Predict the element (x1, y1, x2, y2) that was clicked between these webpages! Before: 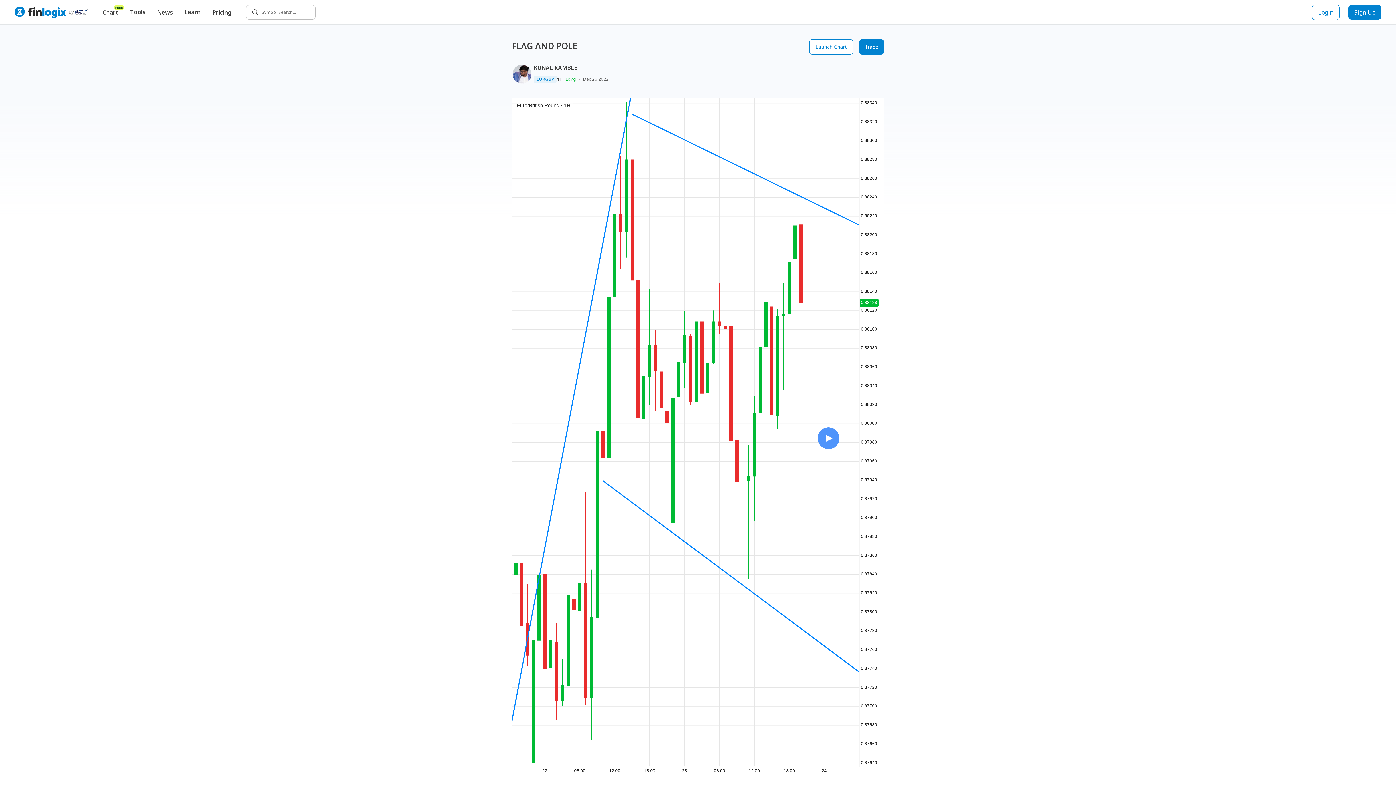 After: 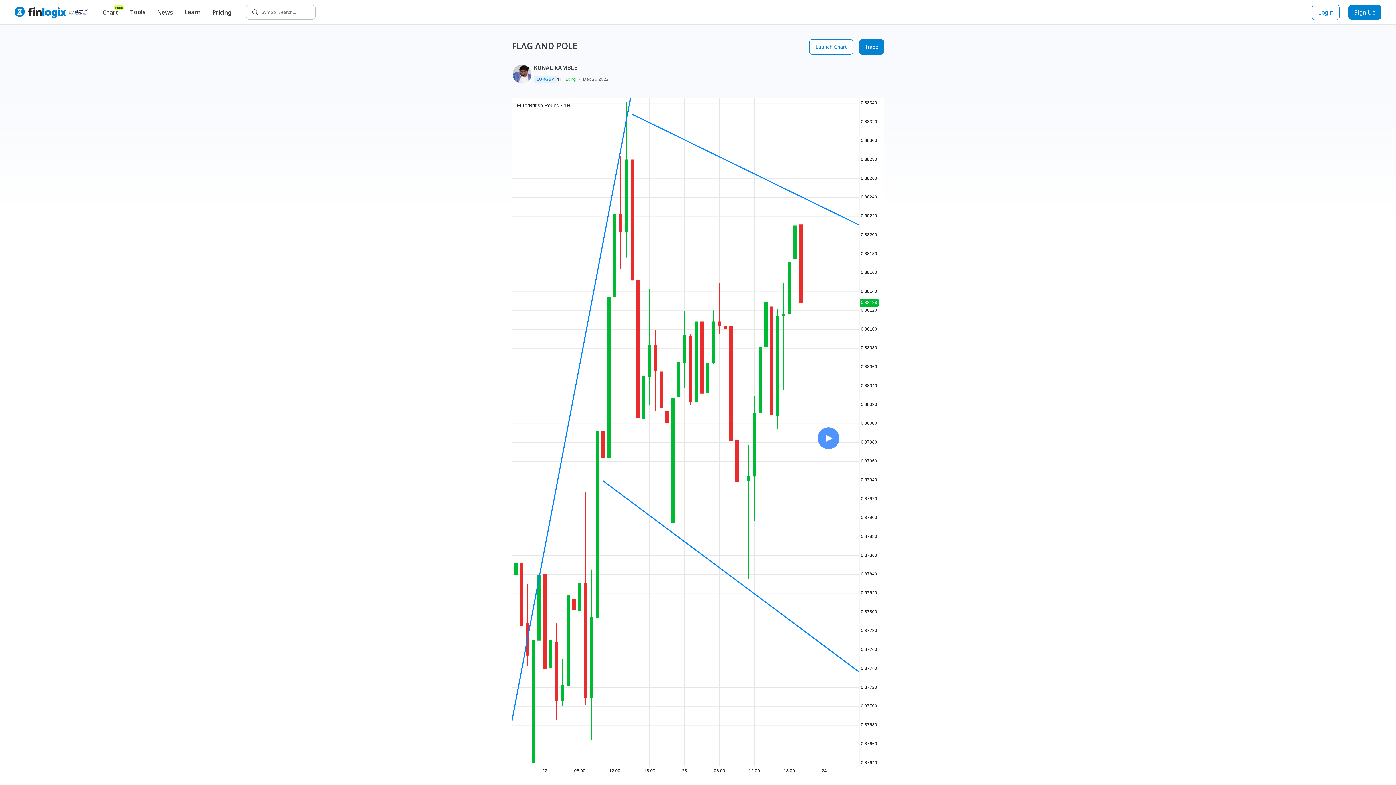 Action: bbox: (859, 39, 884, 54) label: Trade